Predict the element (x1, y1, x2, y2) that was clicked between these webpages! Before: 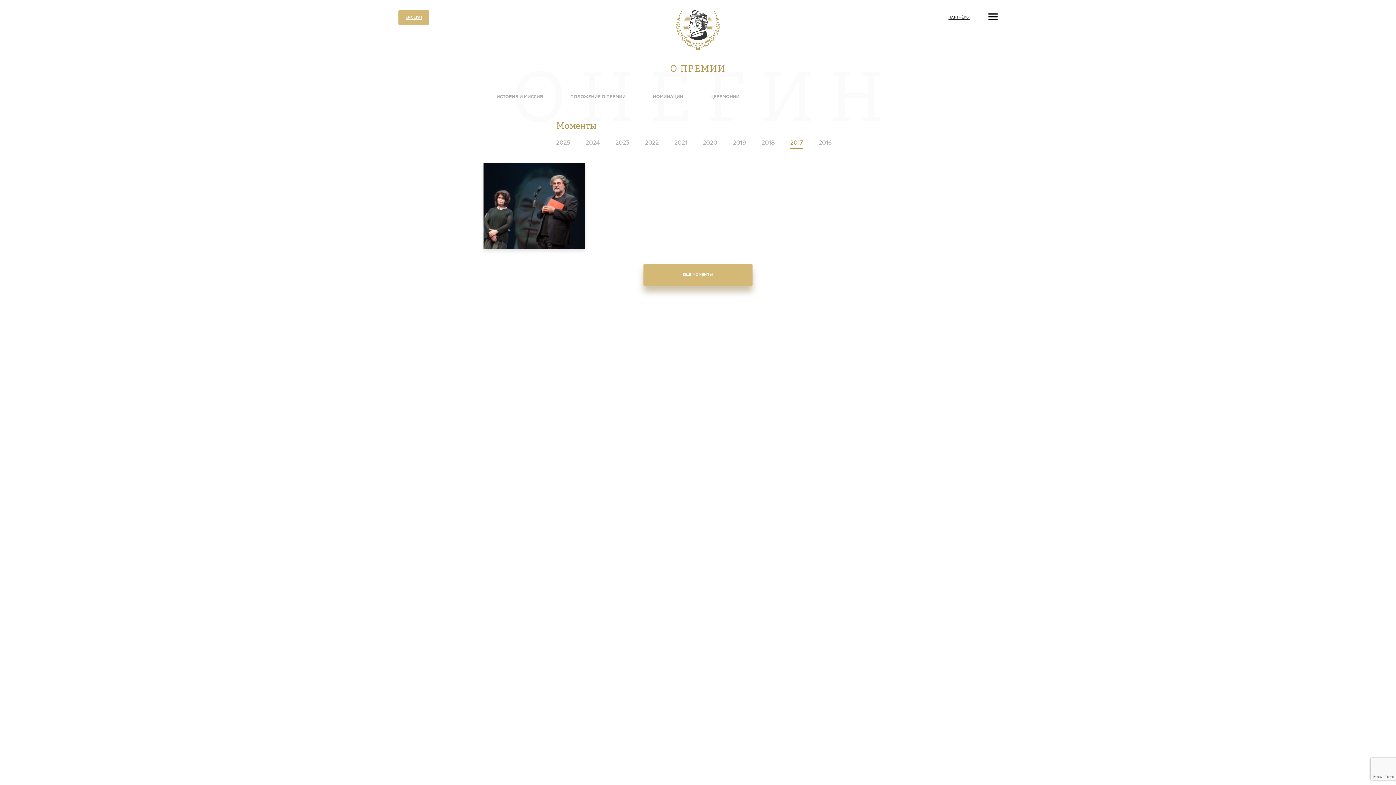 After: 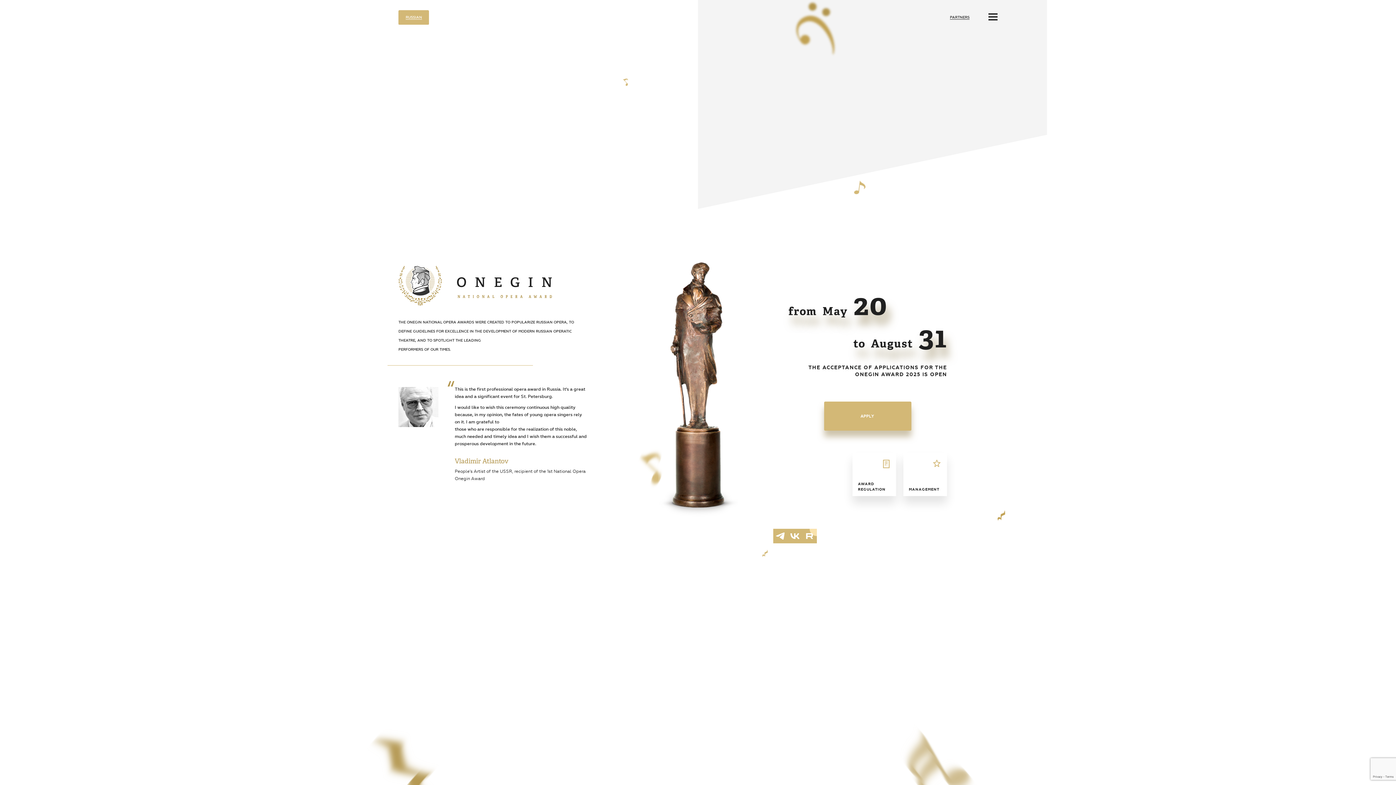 Action: bbox: (398, 10, 429, 24) label: ENGLISH